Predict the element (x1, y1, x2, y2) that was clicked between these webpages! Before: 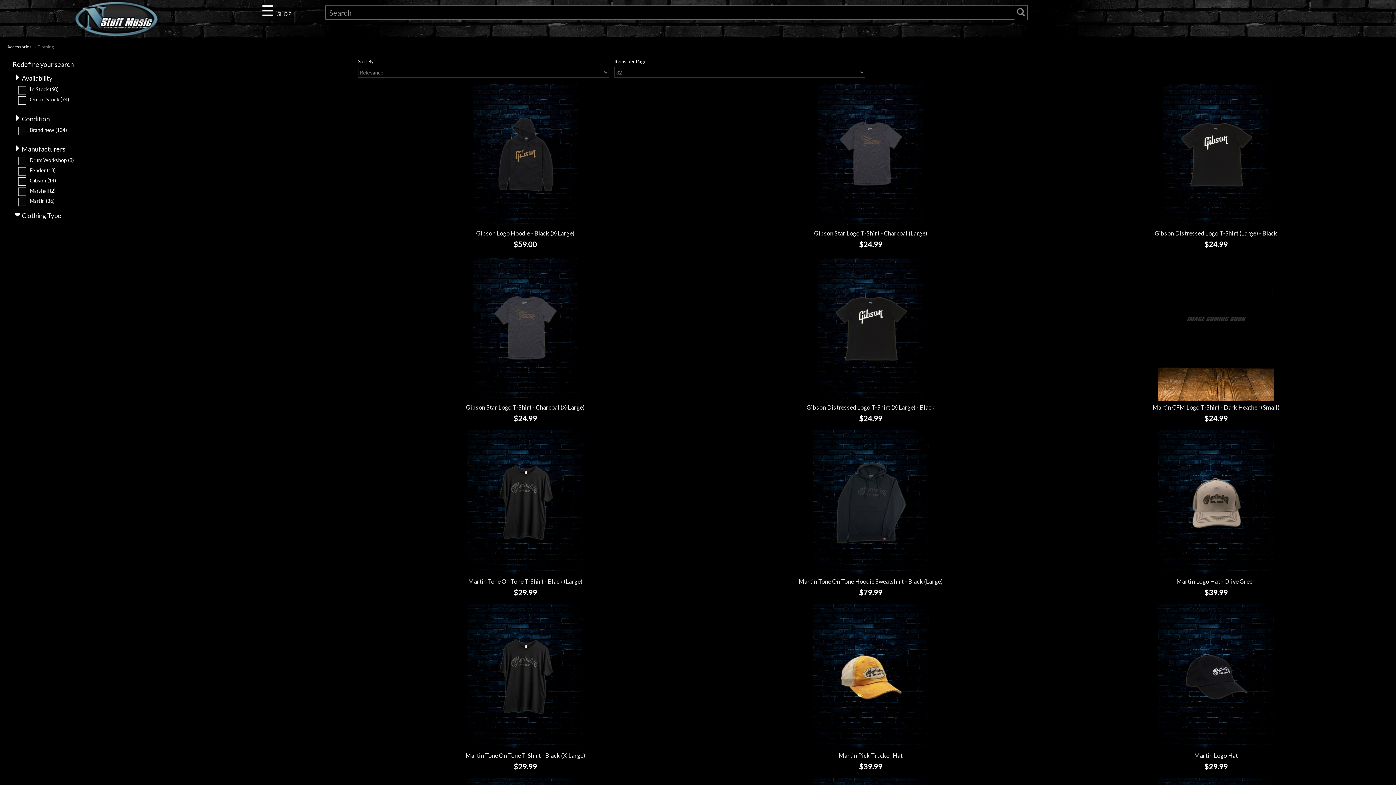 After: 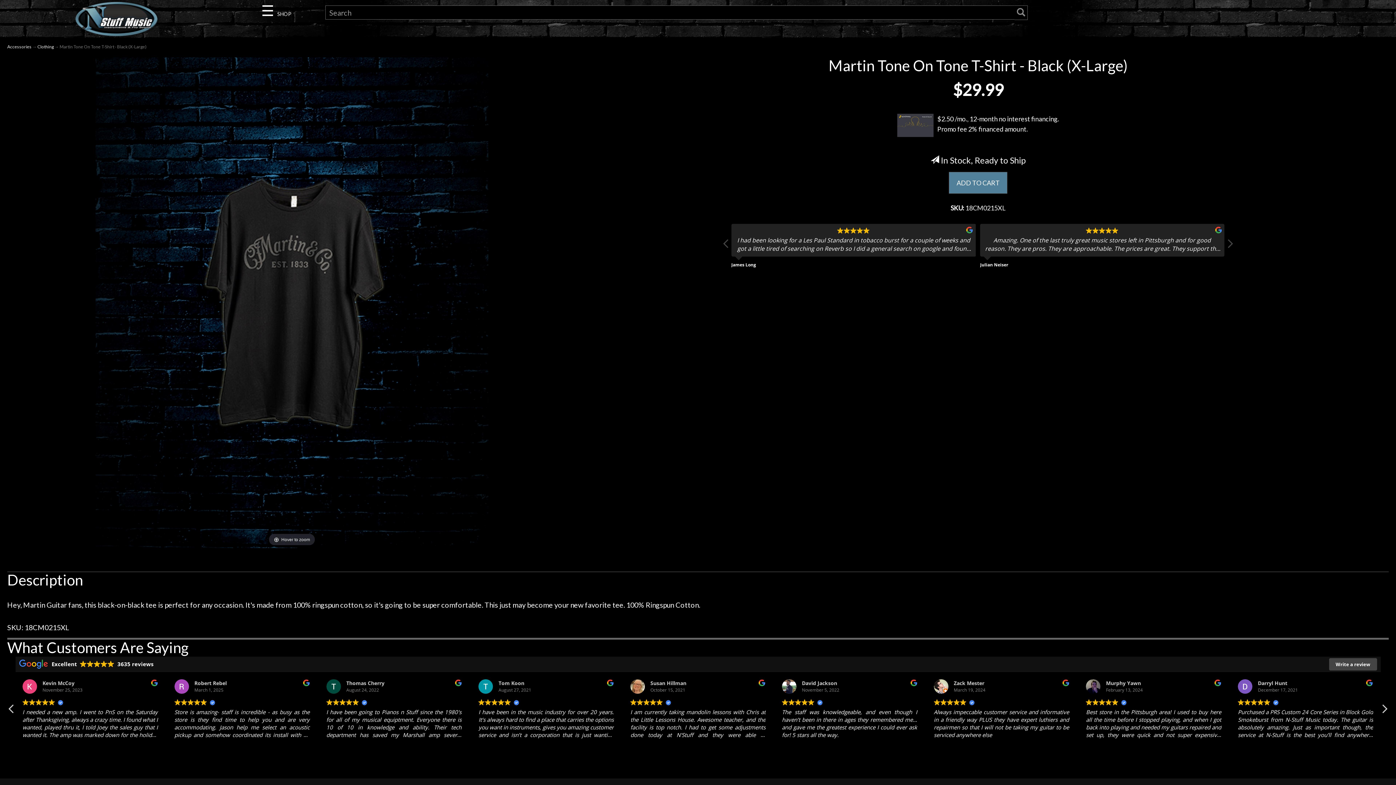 Action: label: Martin Tone On Tone T-Shirt - Black (X-Large) bbox: (465, 752, 585, 759)